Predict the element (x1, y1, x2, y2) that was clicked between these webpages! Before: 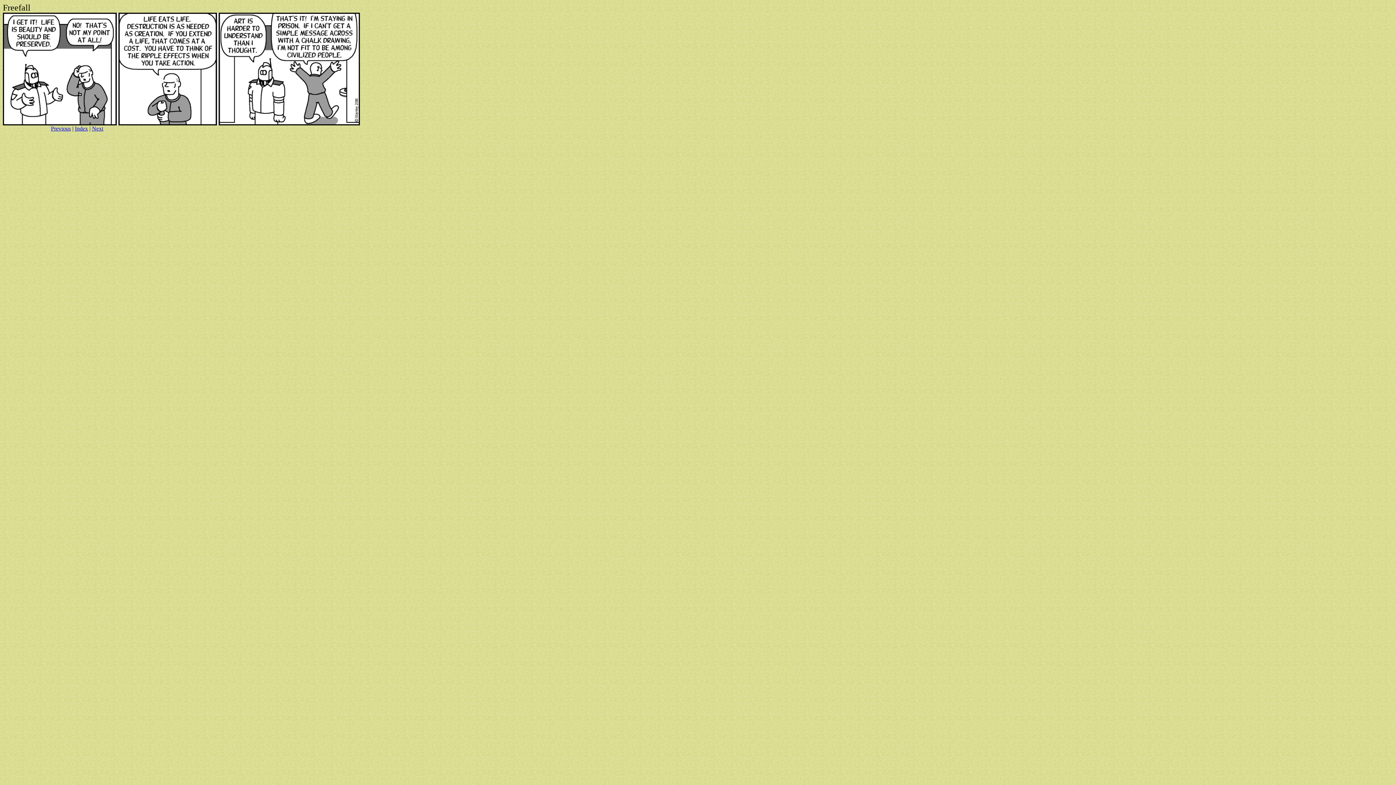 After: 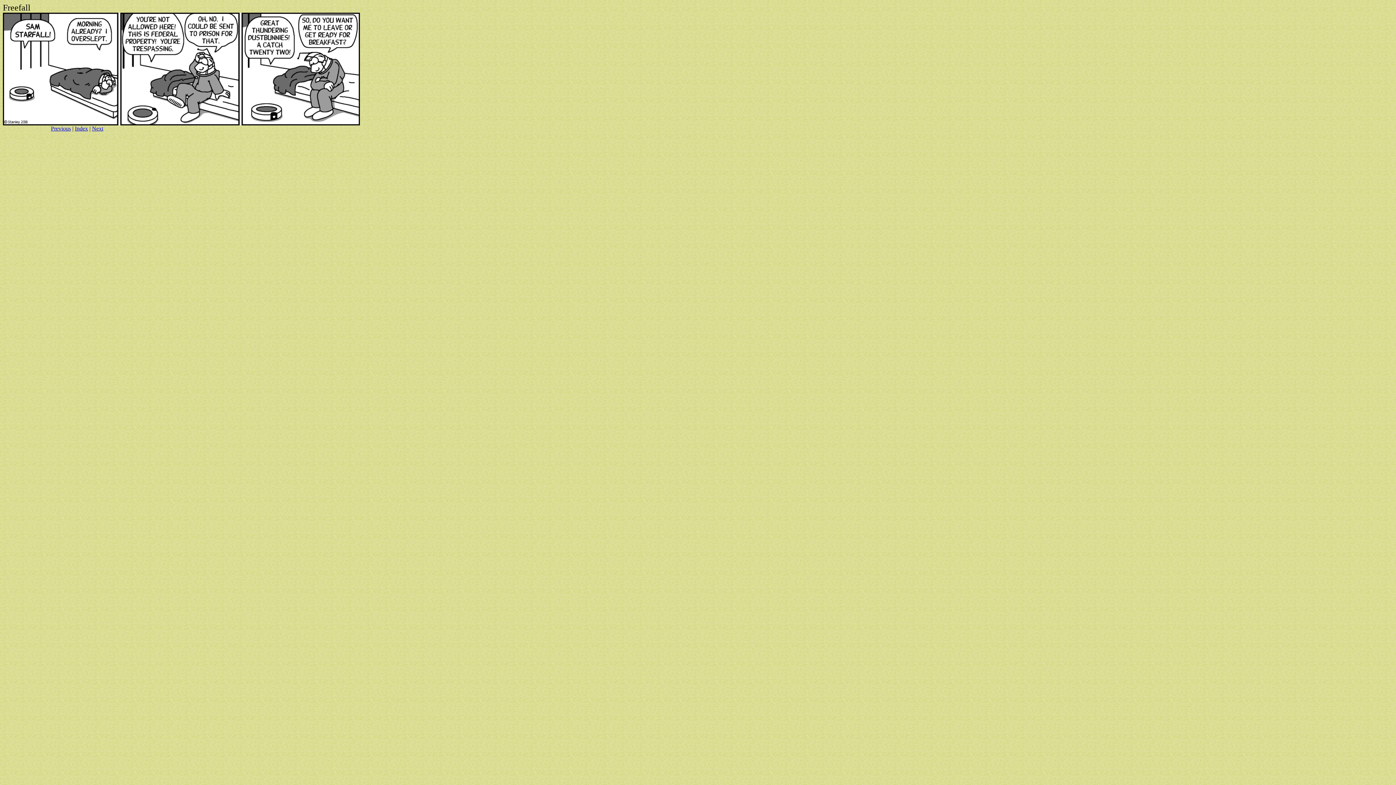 Action: label: Next bbox: (92, 125, 103, 131)